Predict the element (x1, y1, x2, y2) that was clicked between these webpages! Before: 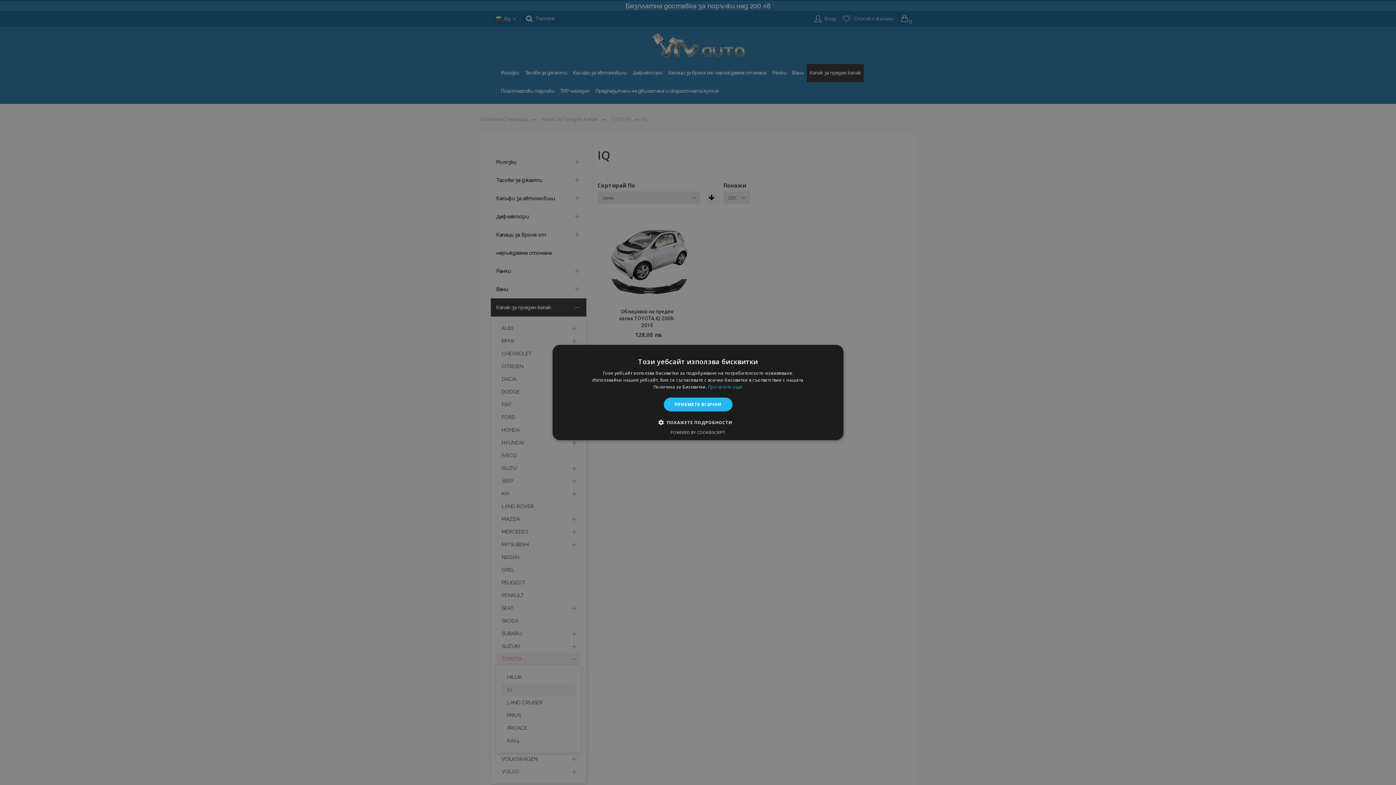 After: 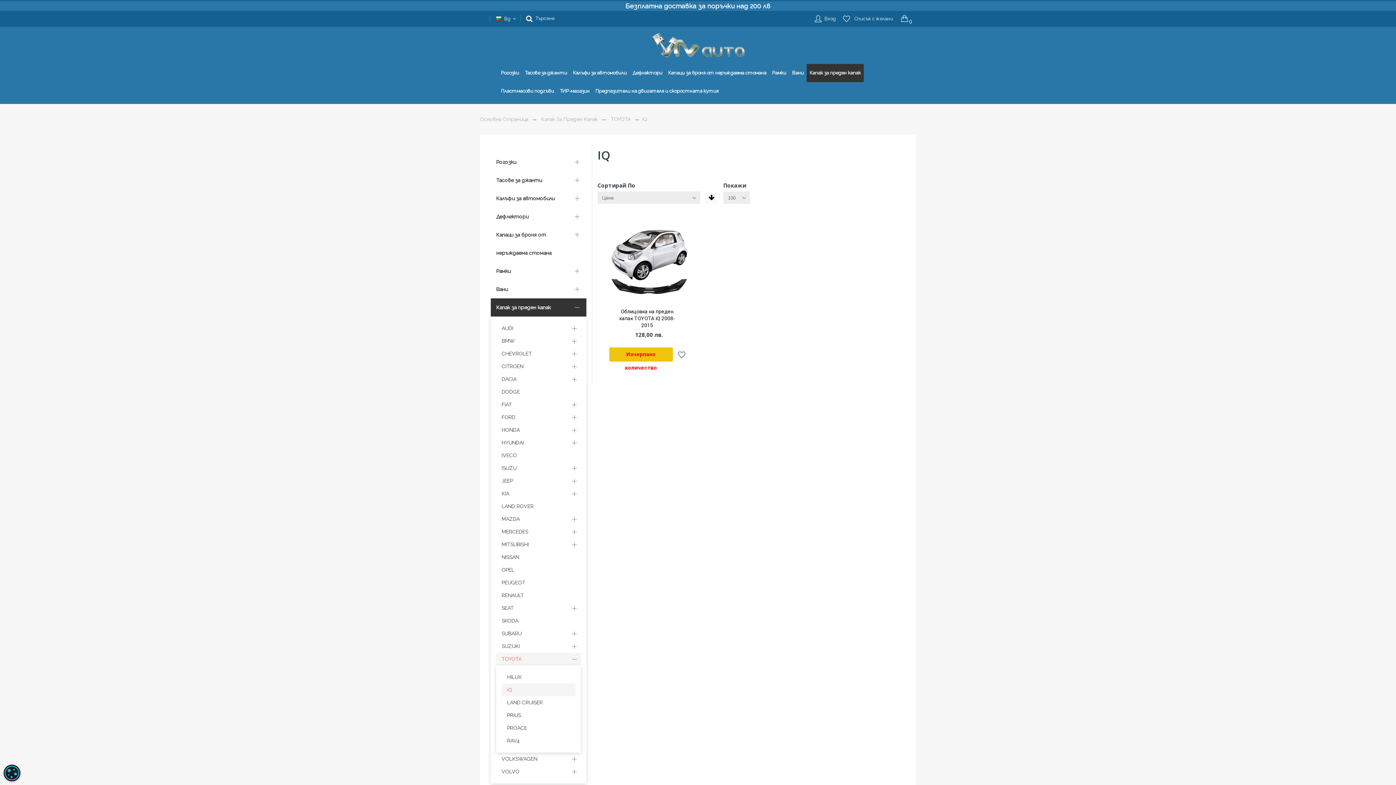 Action: label: ПРИЕМЕТЕ ВСИЧКИ bbox: (663, 397, 732, 411)